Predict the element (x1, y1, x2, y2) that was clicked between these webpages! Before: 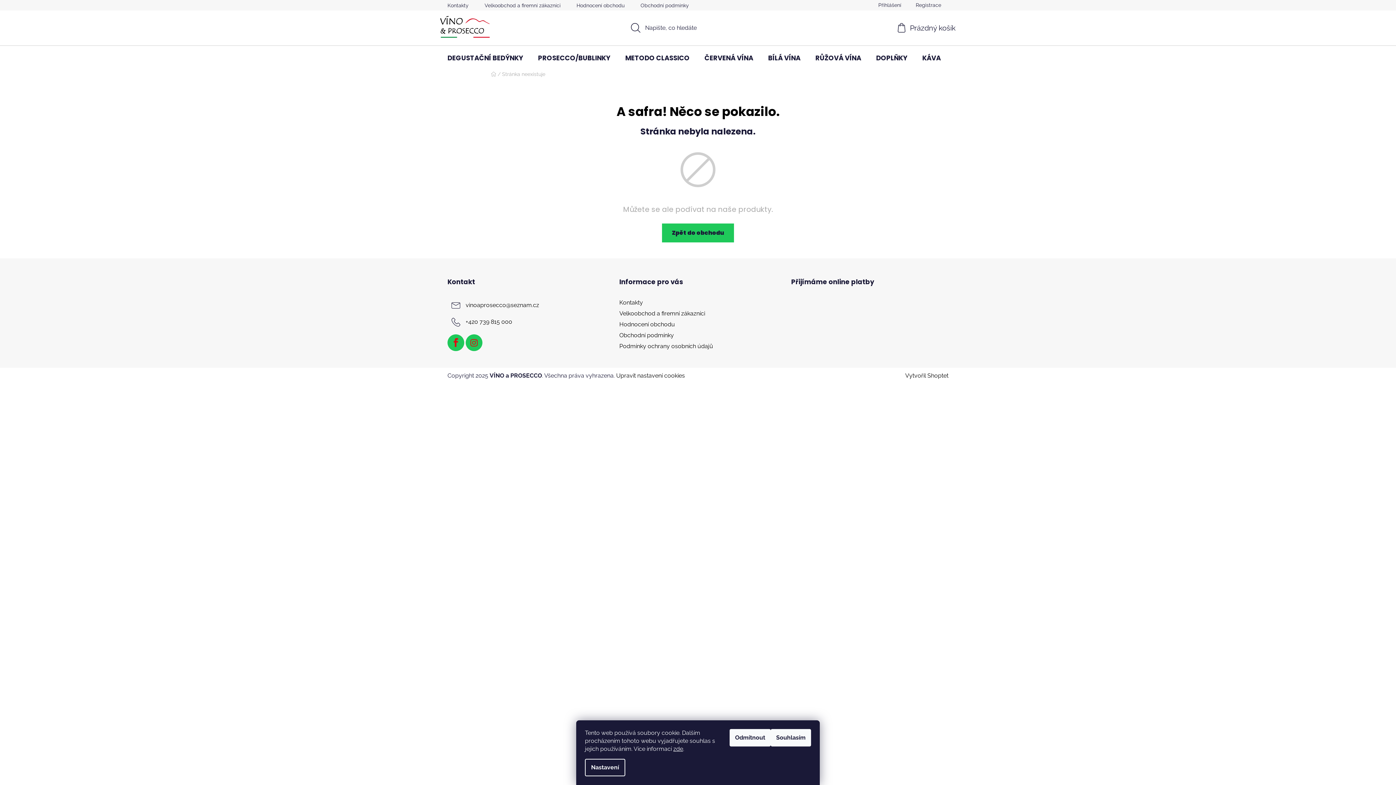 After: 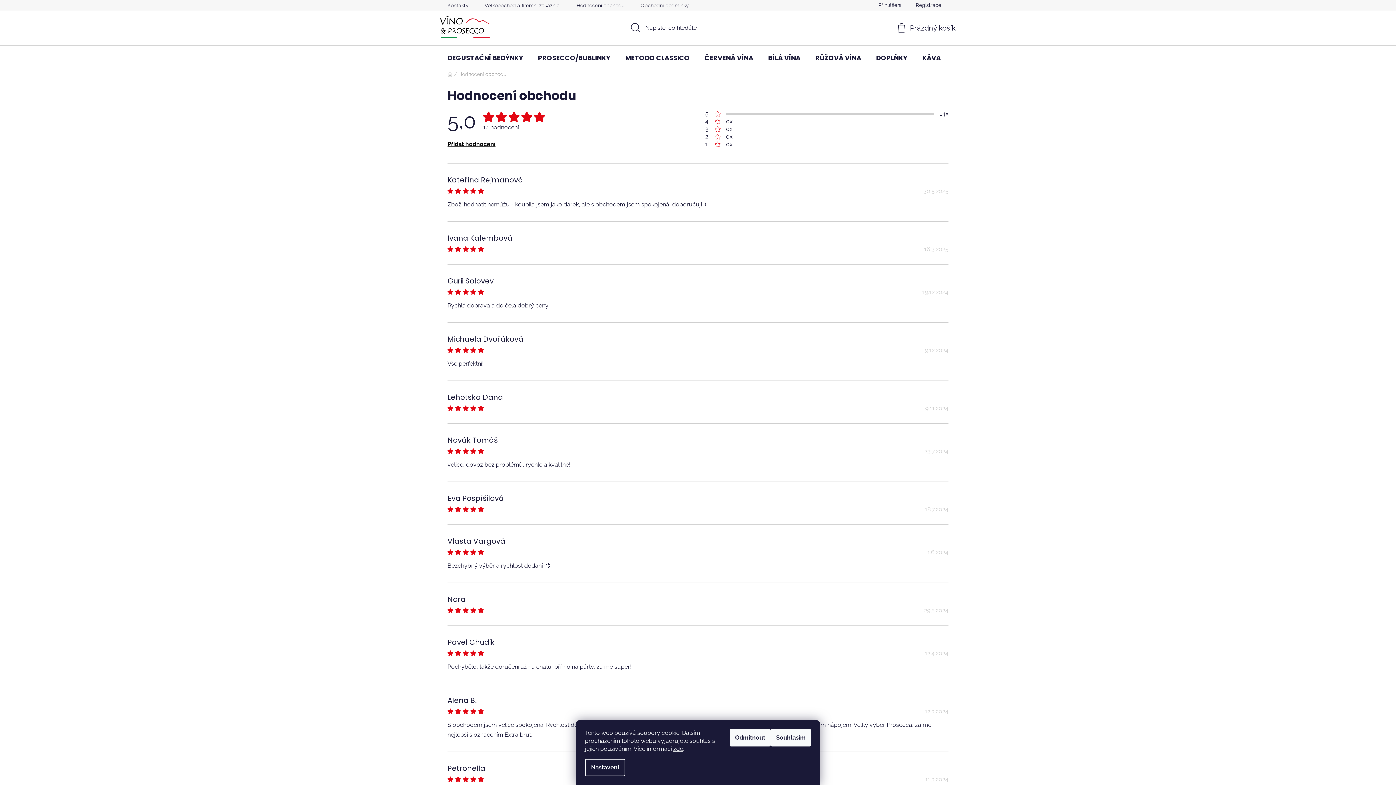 Action: label: Hodnocení obchodu bbox: (619, 320, 675, 327)